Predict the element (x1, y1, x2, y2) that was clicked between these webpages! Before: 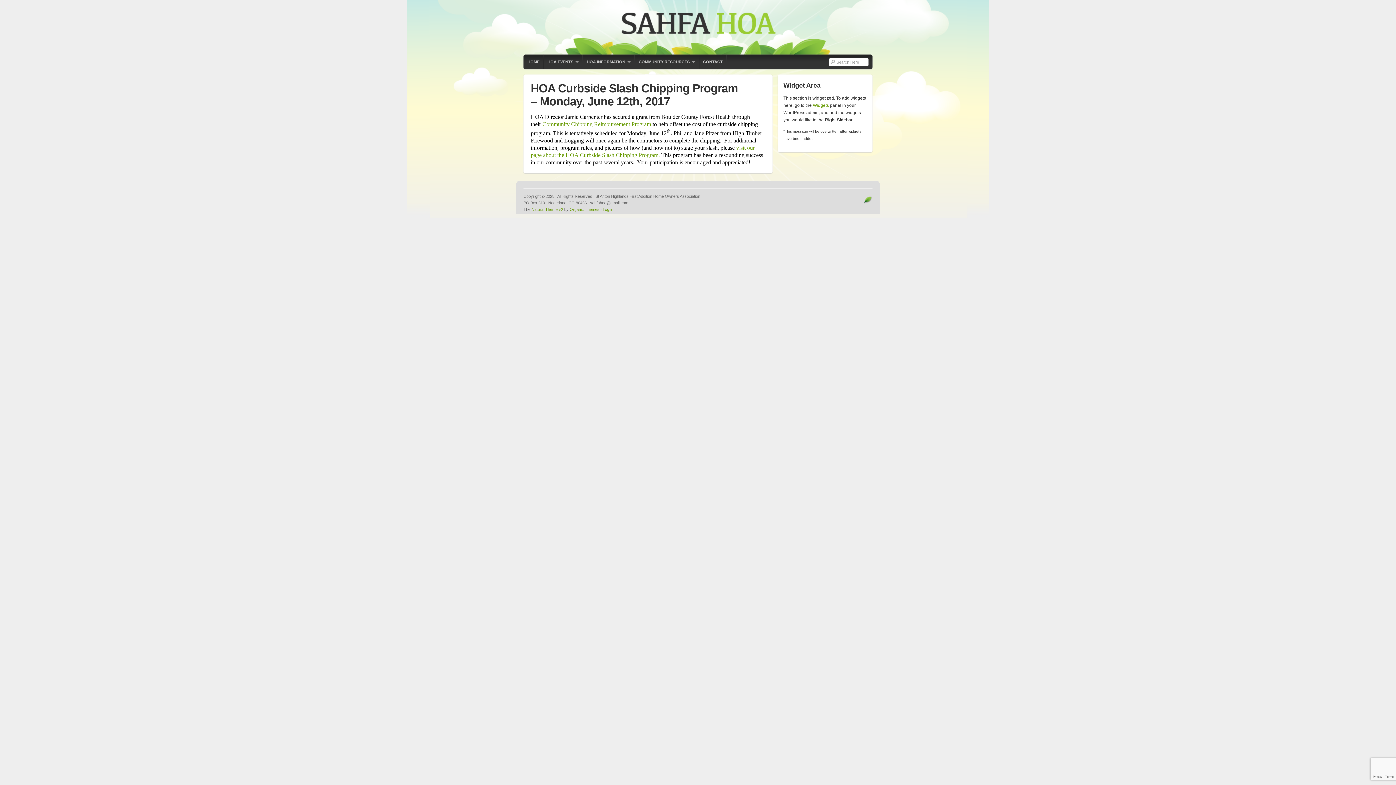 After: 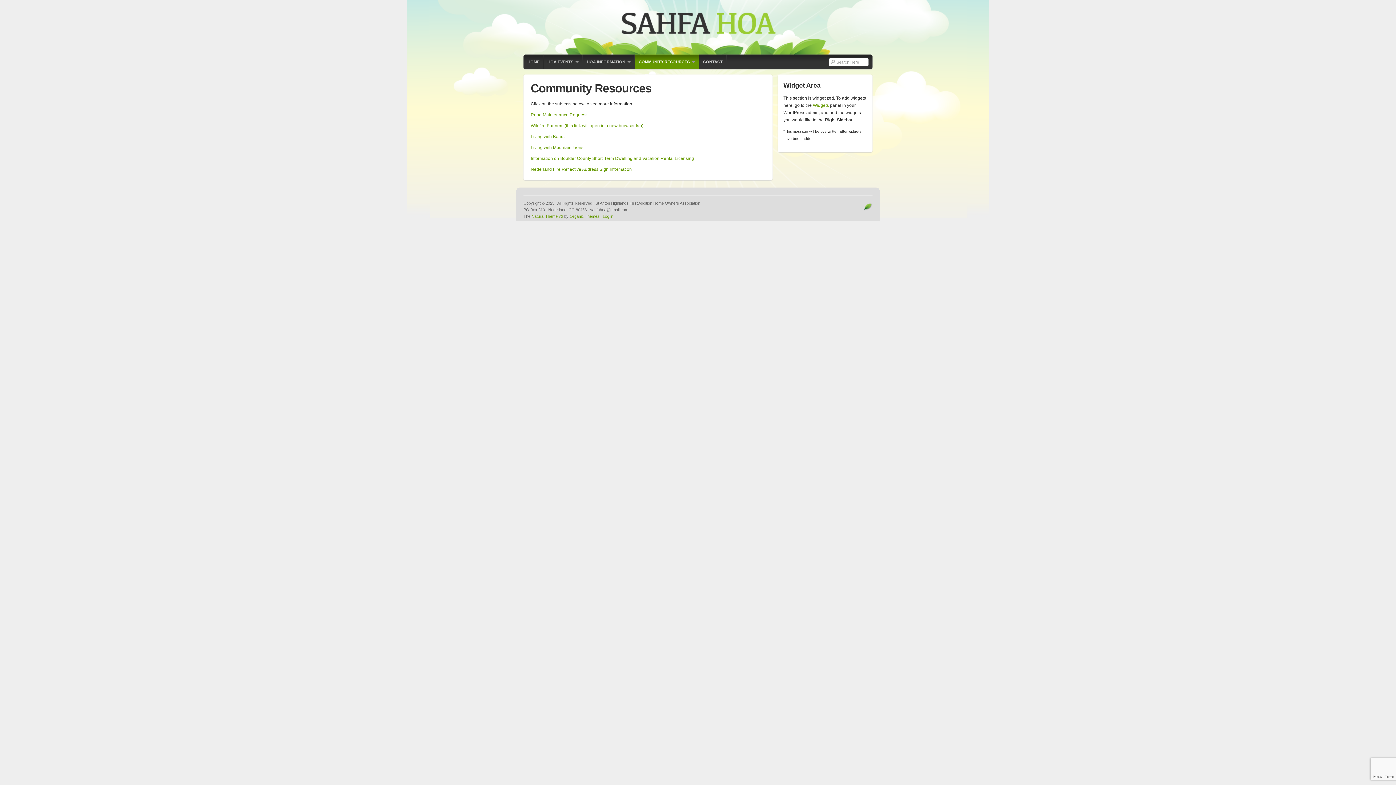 Action: label: COMMUNITY RESOURCES
»
» bbox: (634, 54, 699, 69)